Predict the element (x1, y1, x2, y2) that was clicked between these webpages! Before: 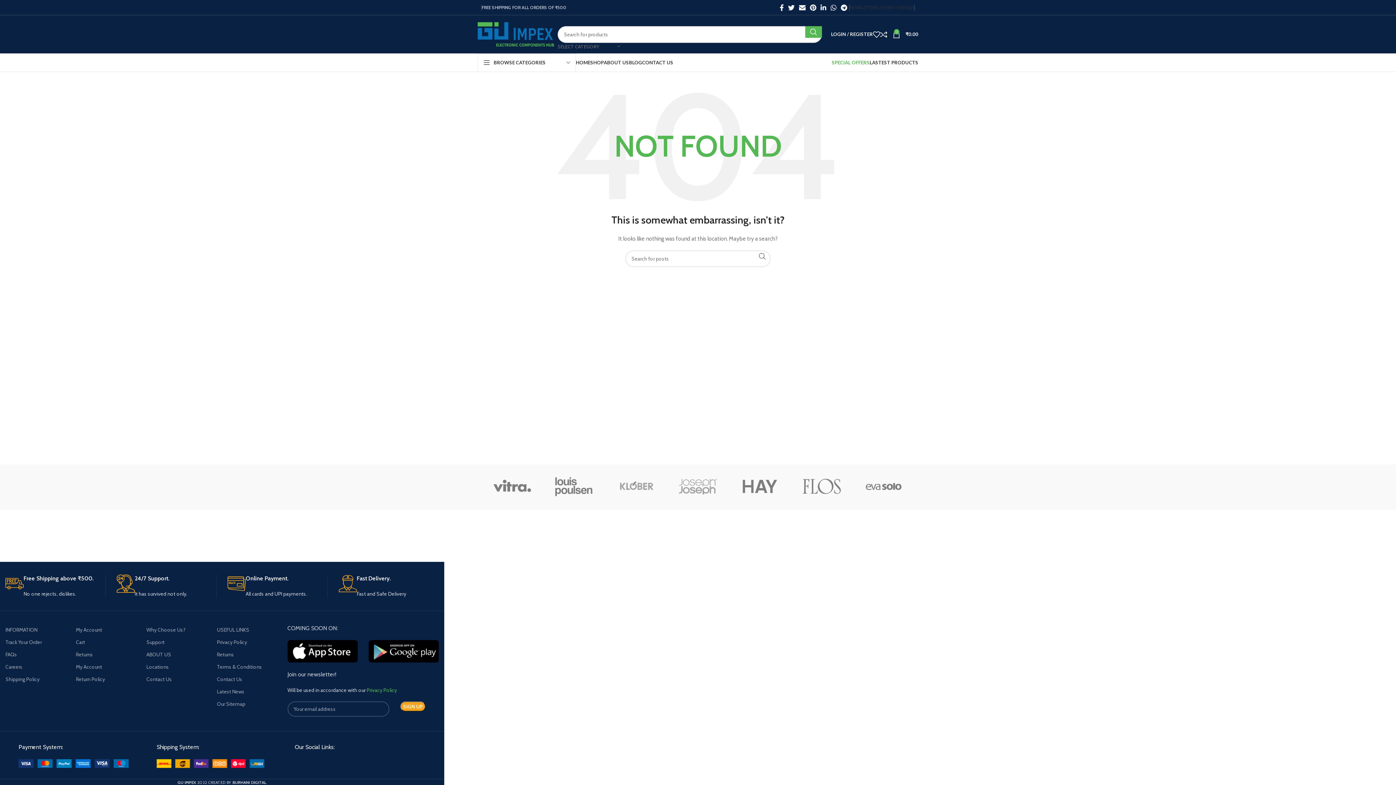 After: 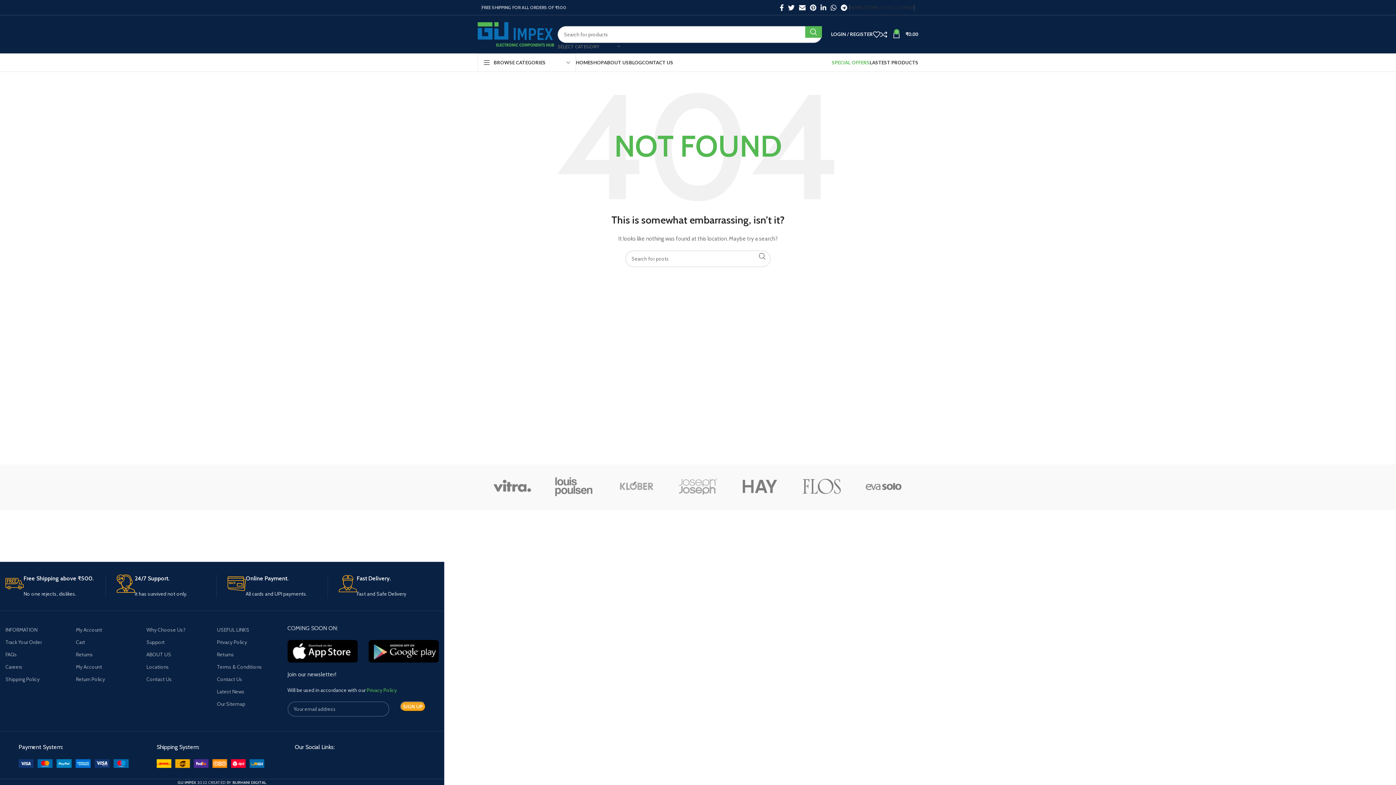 Action: bbox: (877, 0, 903, 14) label: CONTACT US